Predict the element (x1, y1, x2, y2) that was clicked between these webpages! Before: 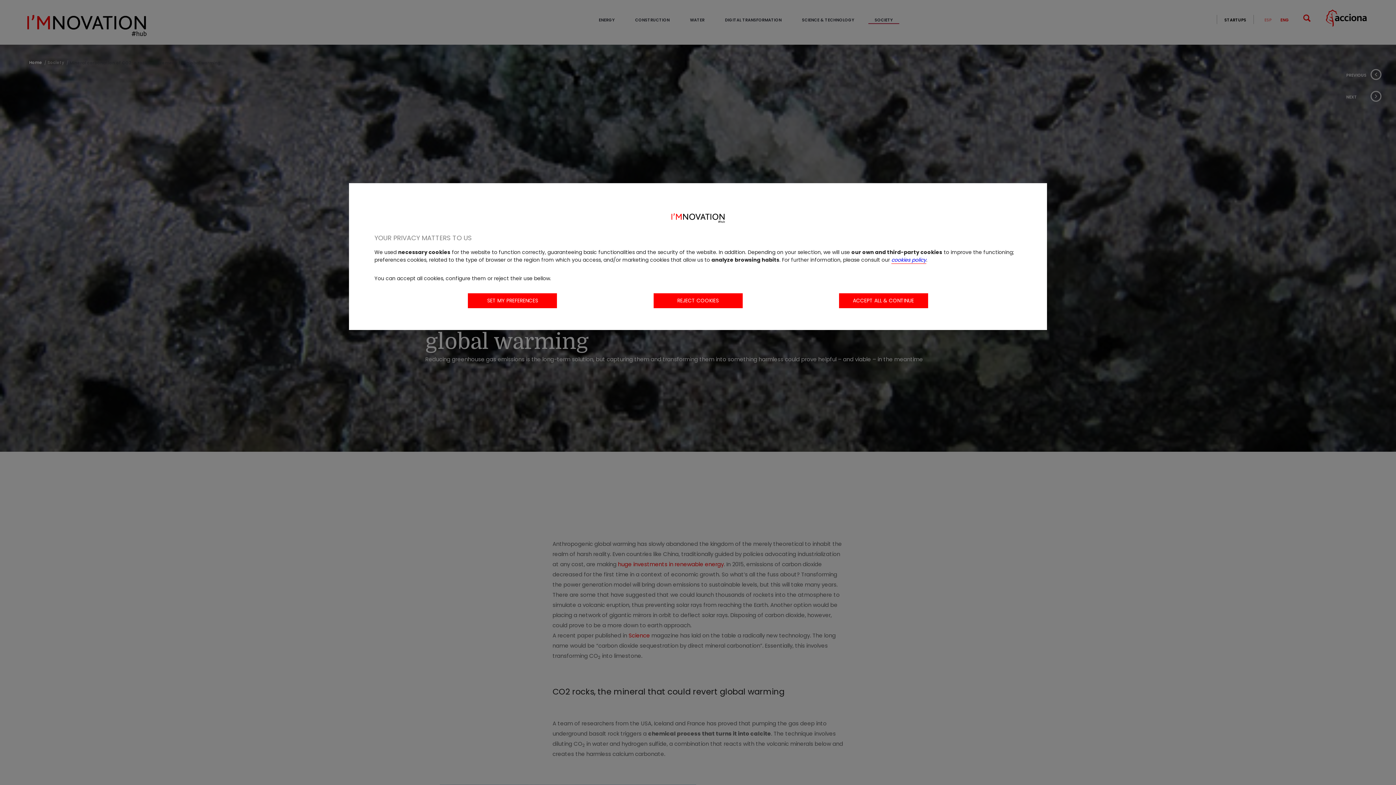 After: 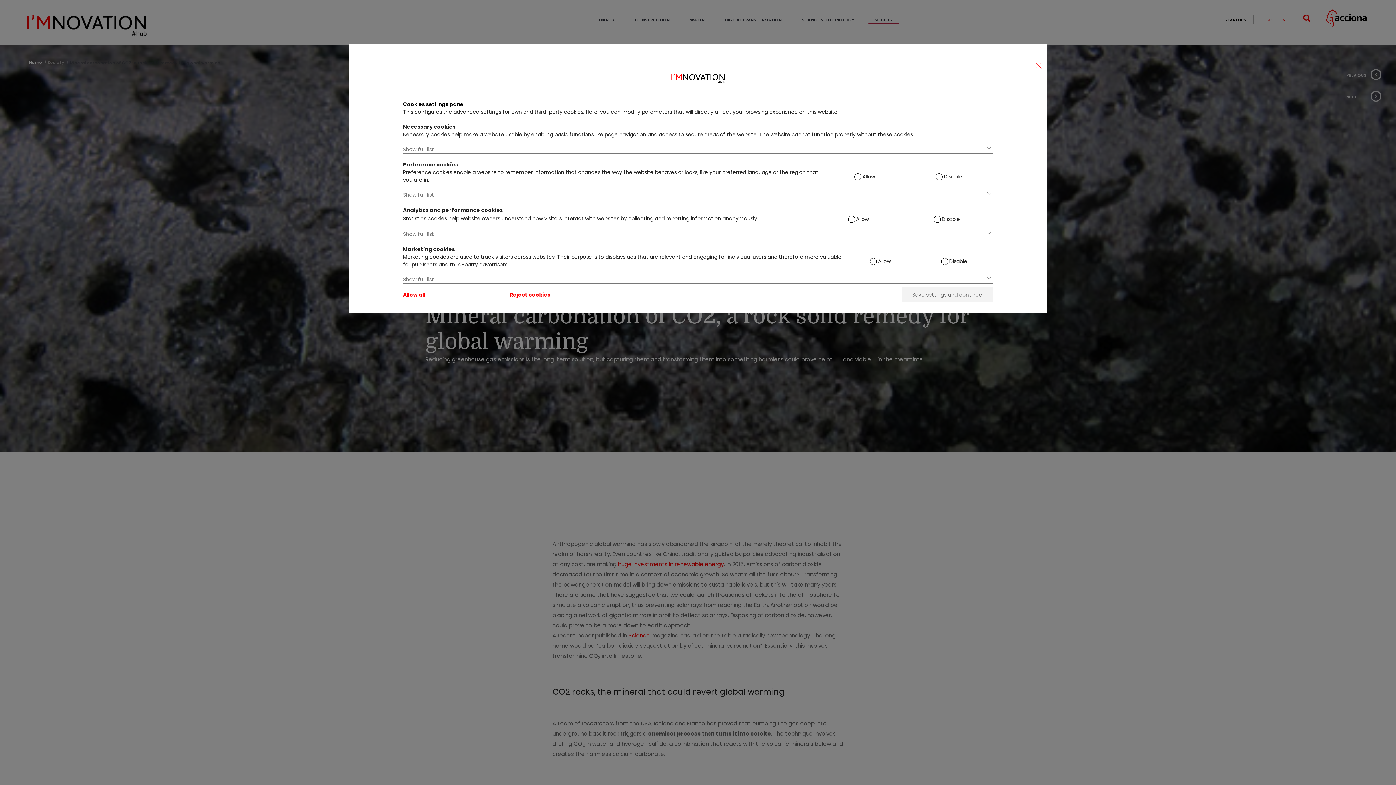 Action: bbox: (468, 293, 557, 308) label: SET MY PREFERENCES